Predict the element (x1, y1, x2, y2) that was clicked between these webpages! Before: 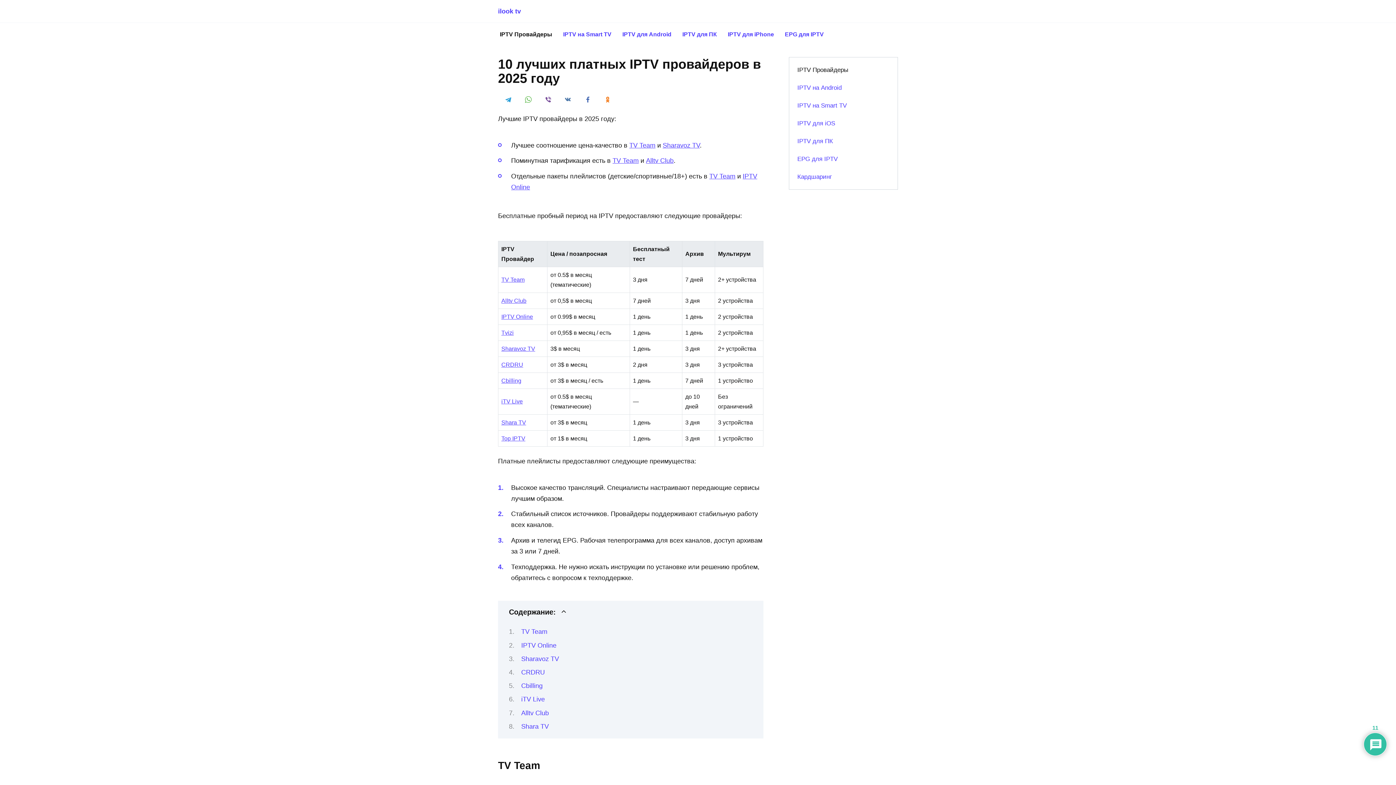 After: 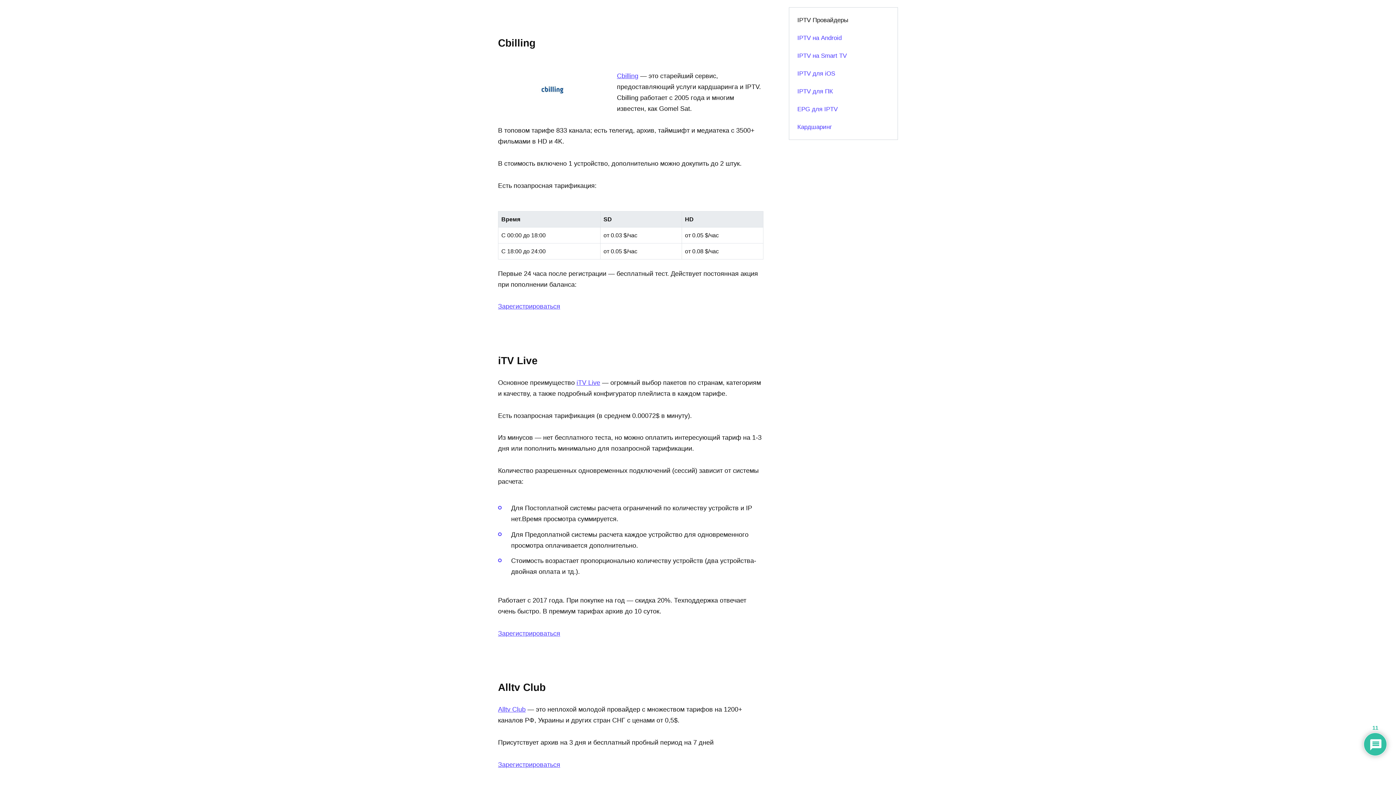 Action: bbox: (521, 682, 542, 689) label: Cbilling